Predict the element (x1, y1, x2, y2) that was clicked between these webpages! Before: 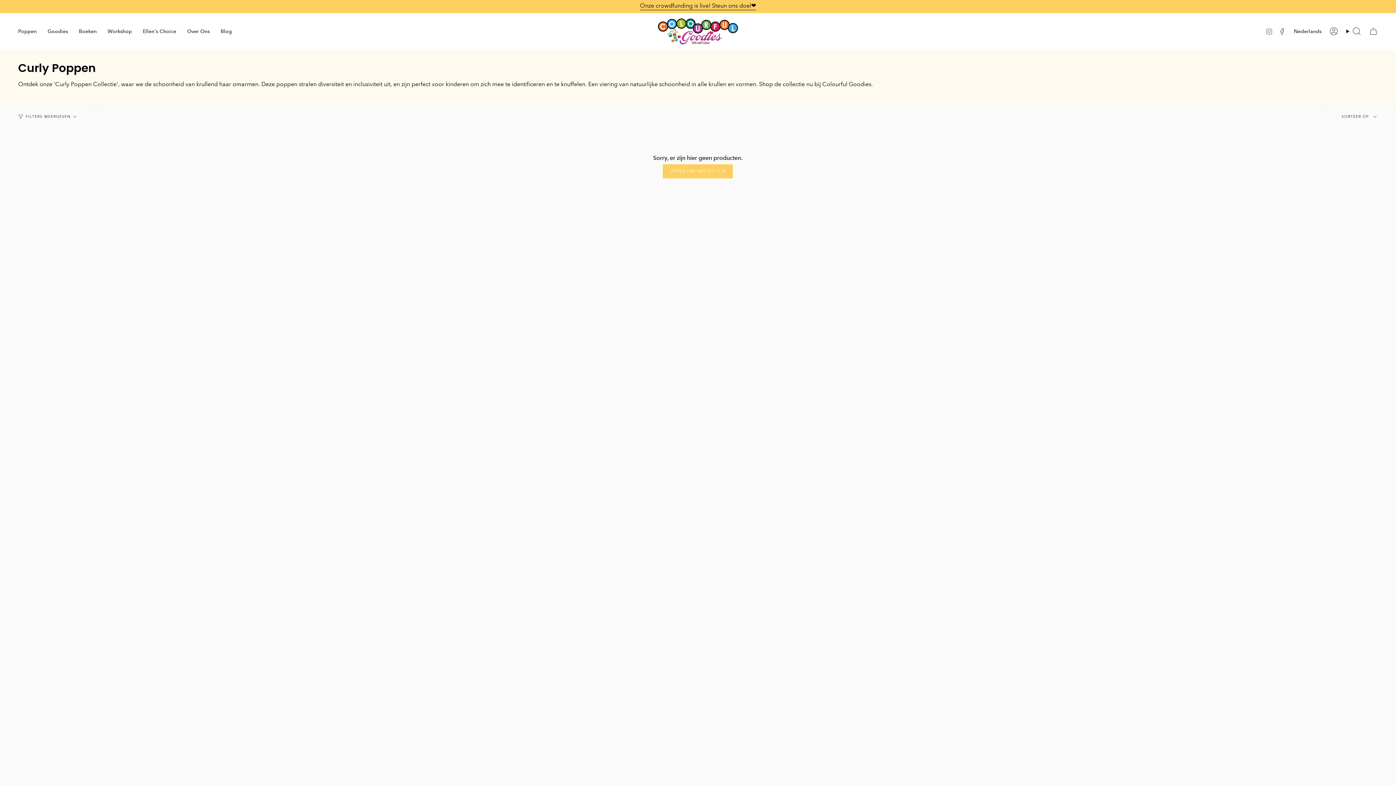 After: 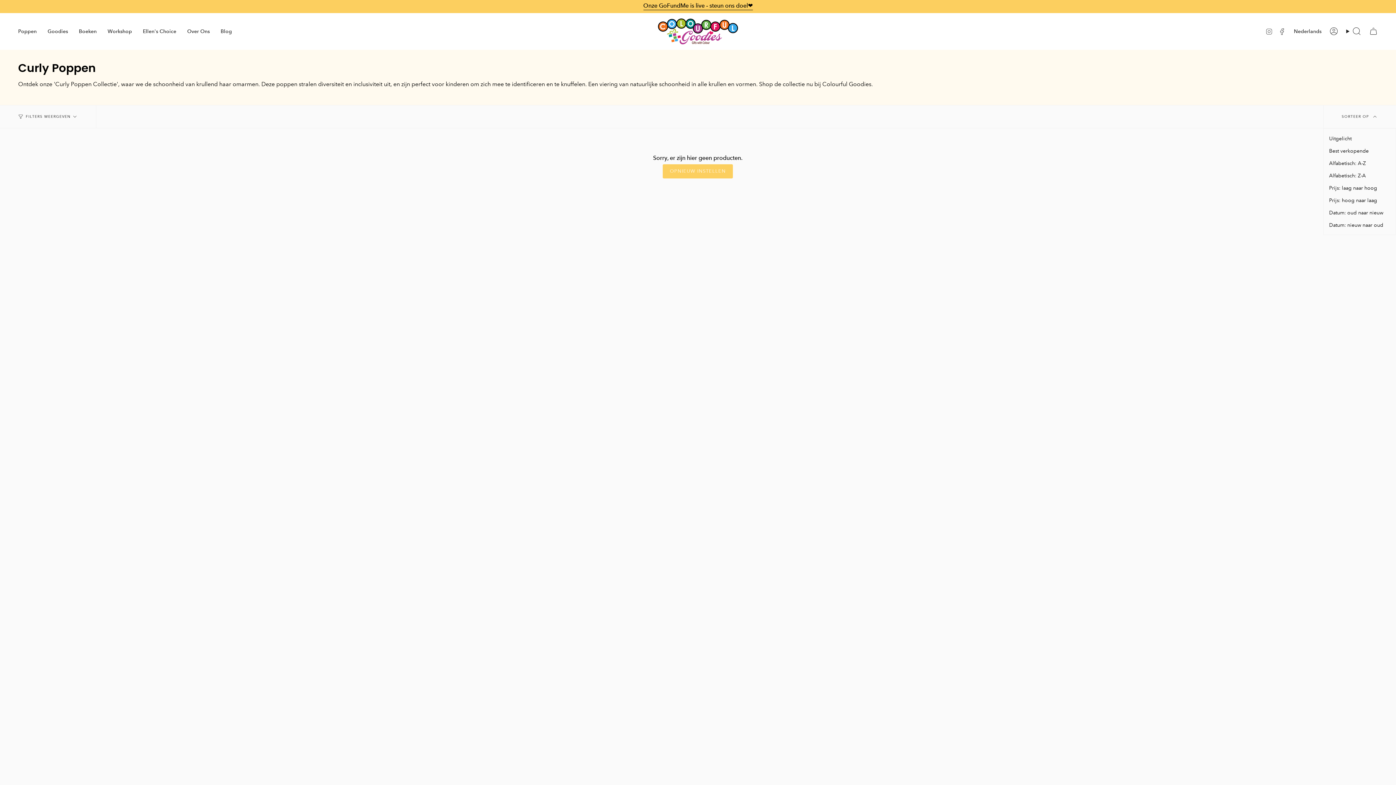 Action: bbox: (1323, 105, 1396, 128) label: SORTEER OP 